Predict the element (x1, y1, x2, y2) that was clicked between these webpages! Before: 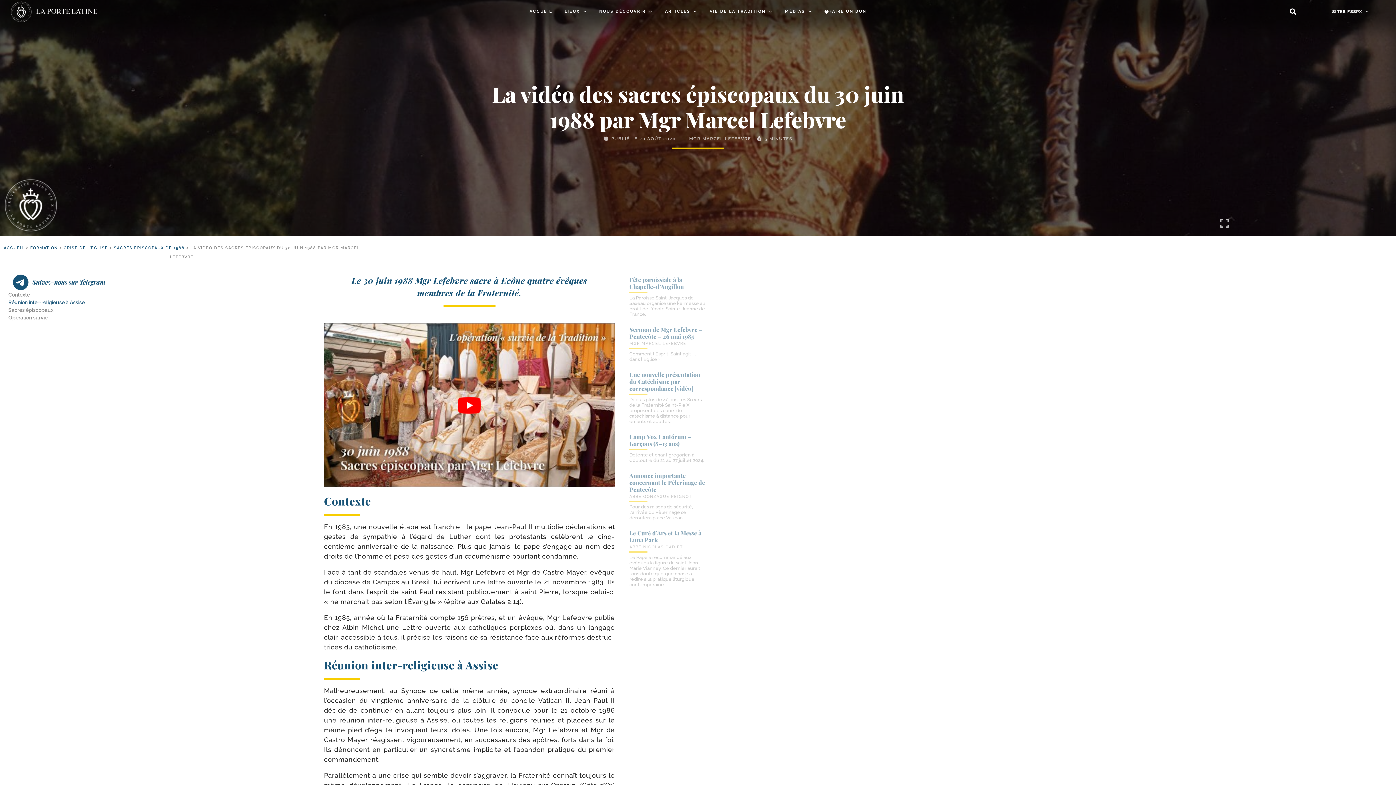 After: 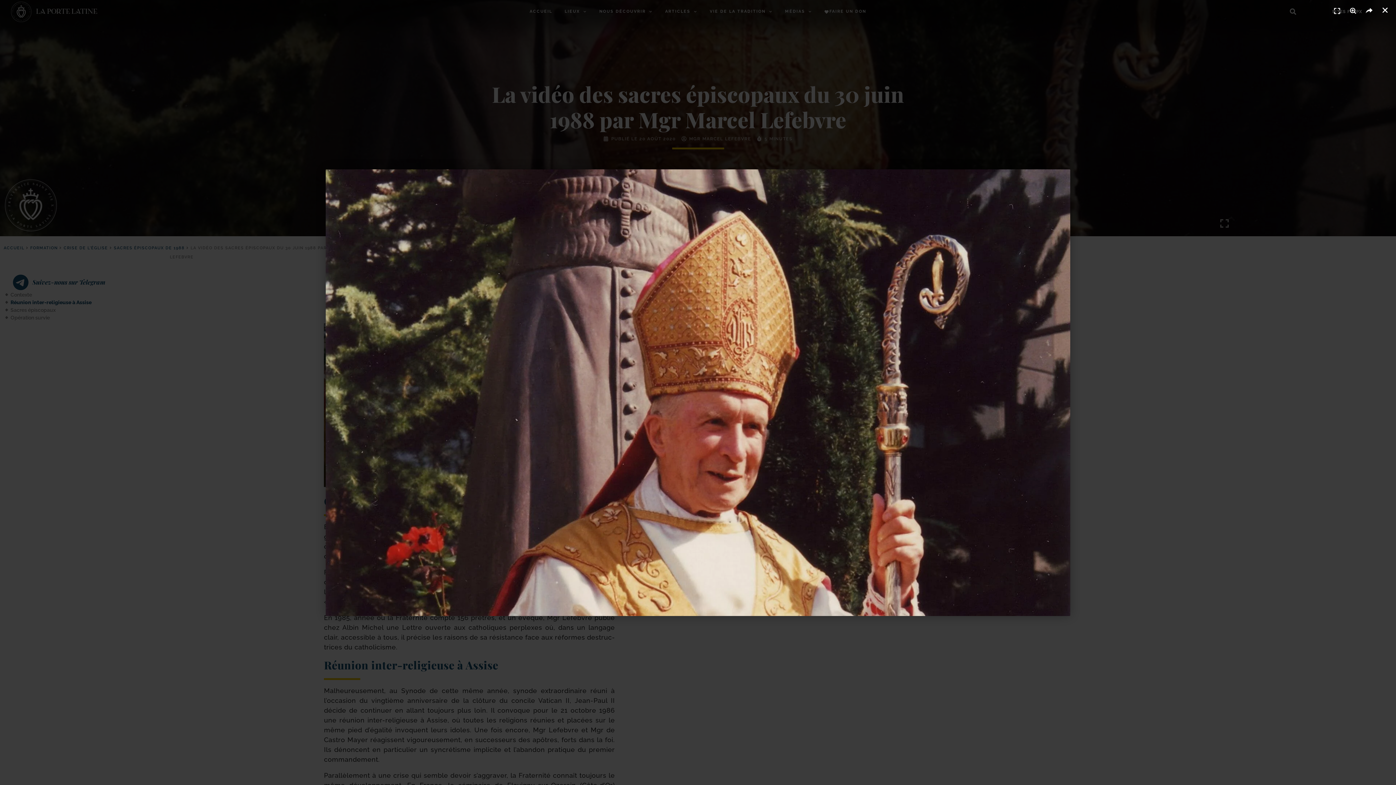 Action: bbox: (1220, 218, 1229, 228)